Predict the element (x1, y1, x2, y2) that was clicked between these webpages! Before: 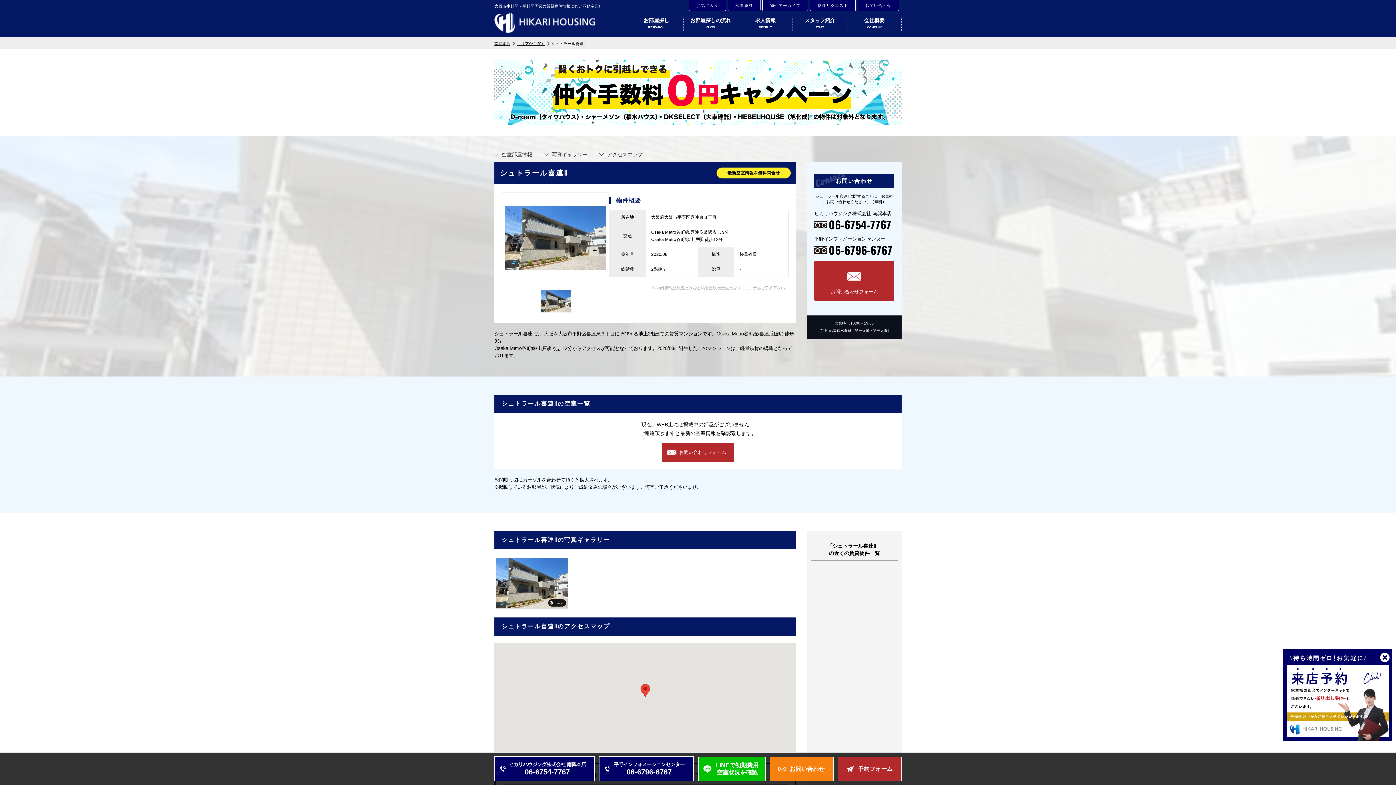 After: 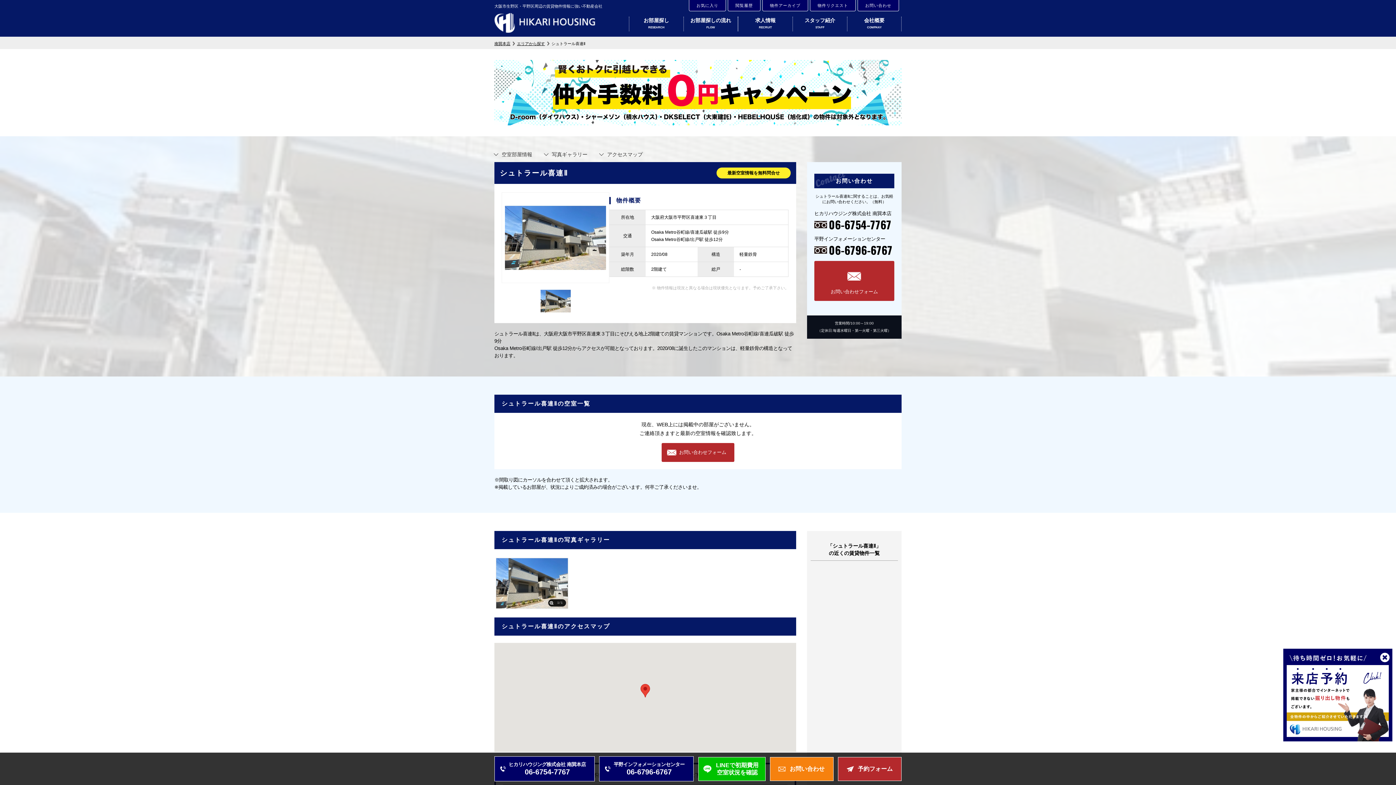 Action: label: 最新空室情報を無料問合せ bbox: (727, 170, 780, 175)